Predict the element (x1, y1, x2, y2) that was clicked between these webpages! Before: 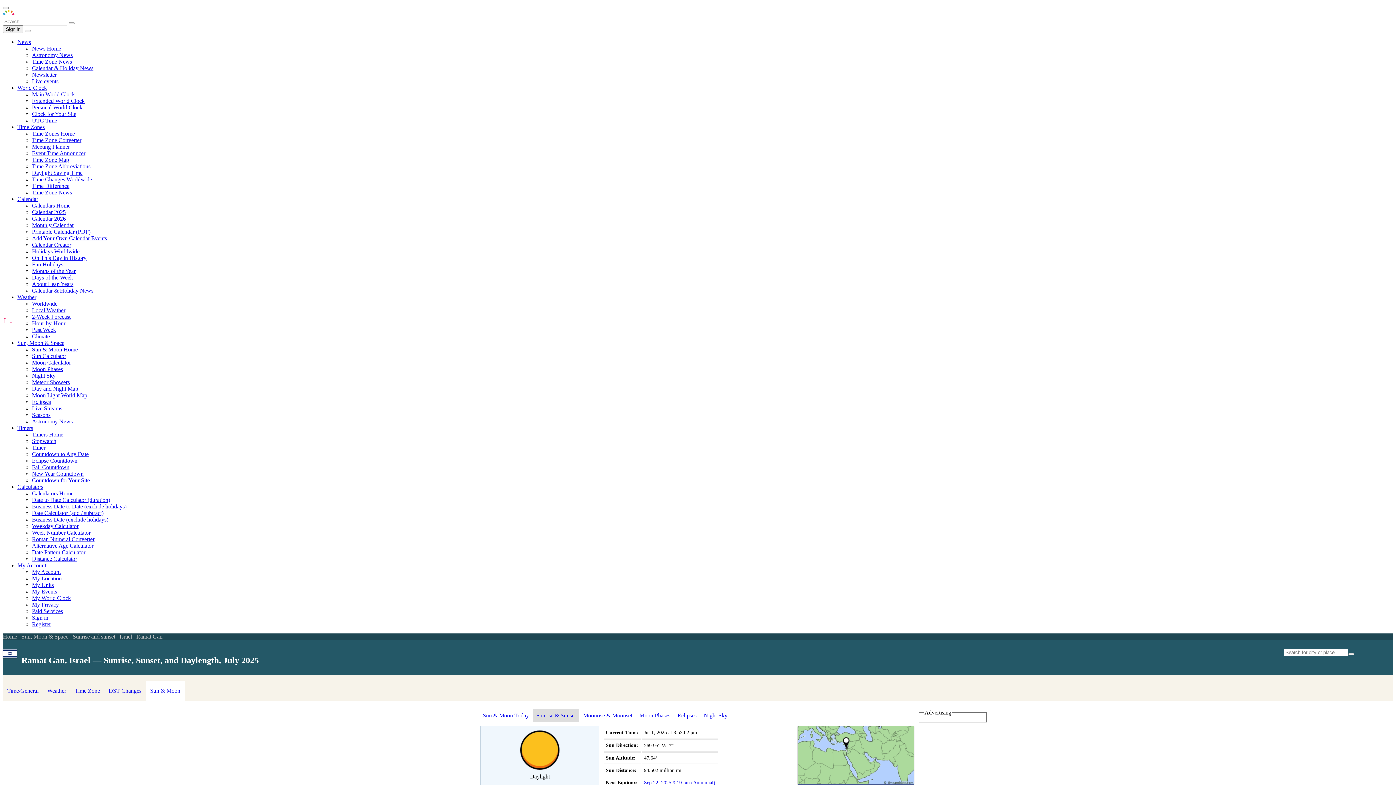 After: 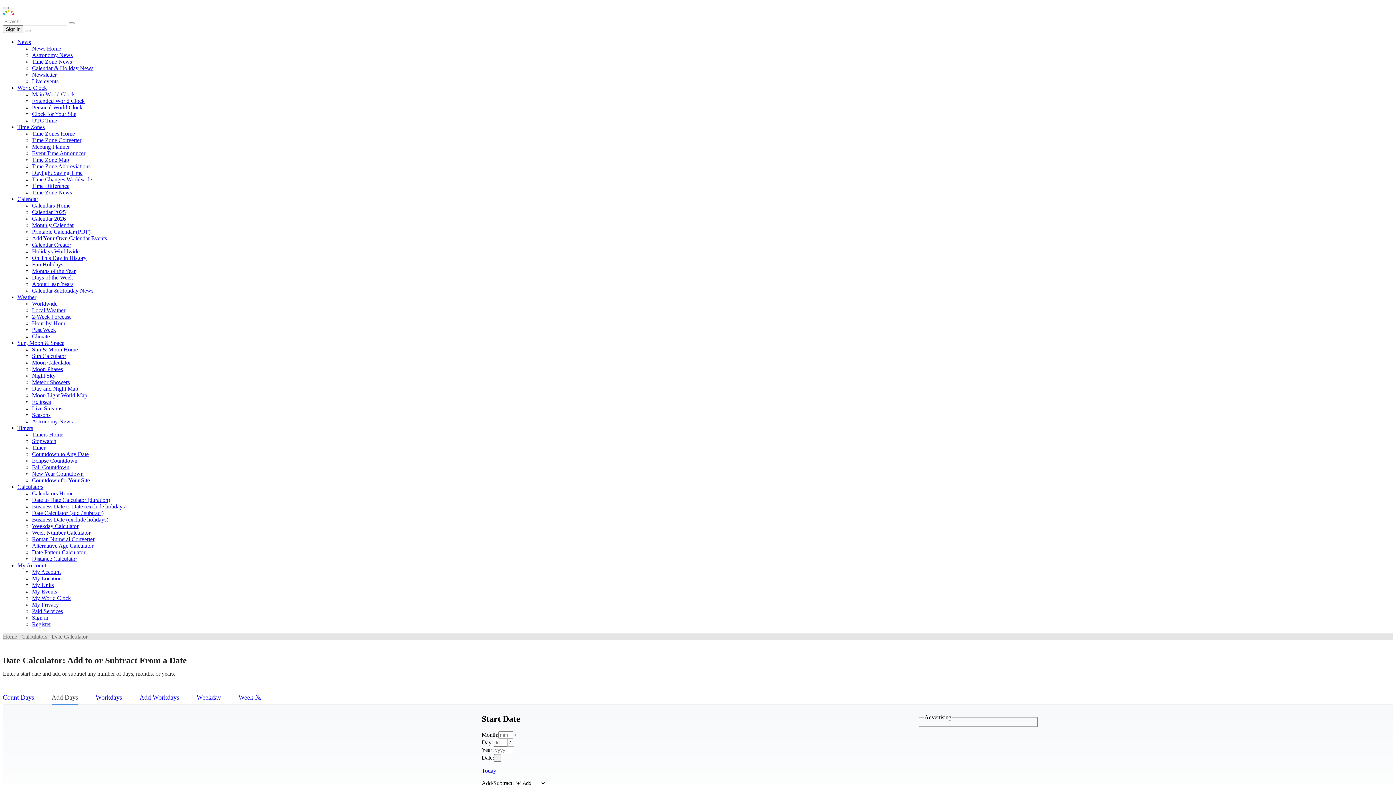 Action: label: Date Calculator (add / subtract) bbox: (32, 510, 103, 516)